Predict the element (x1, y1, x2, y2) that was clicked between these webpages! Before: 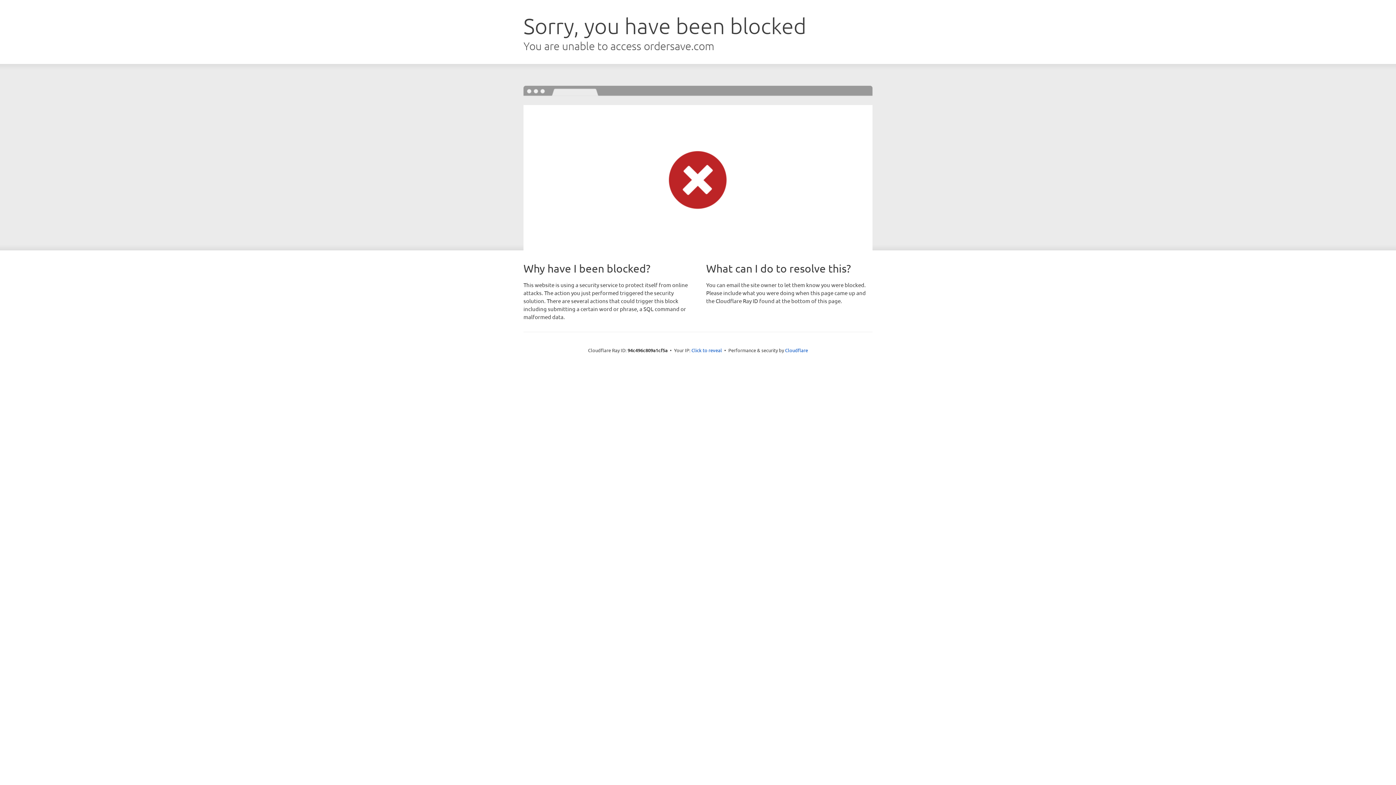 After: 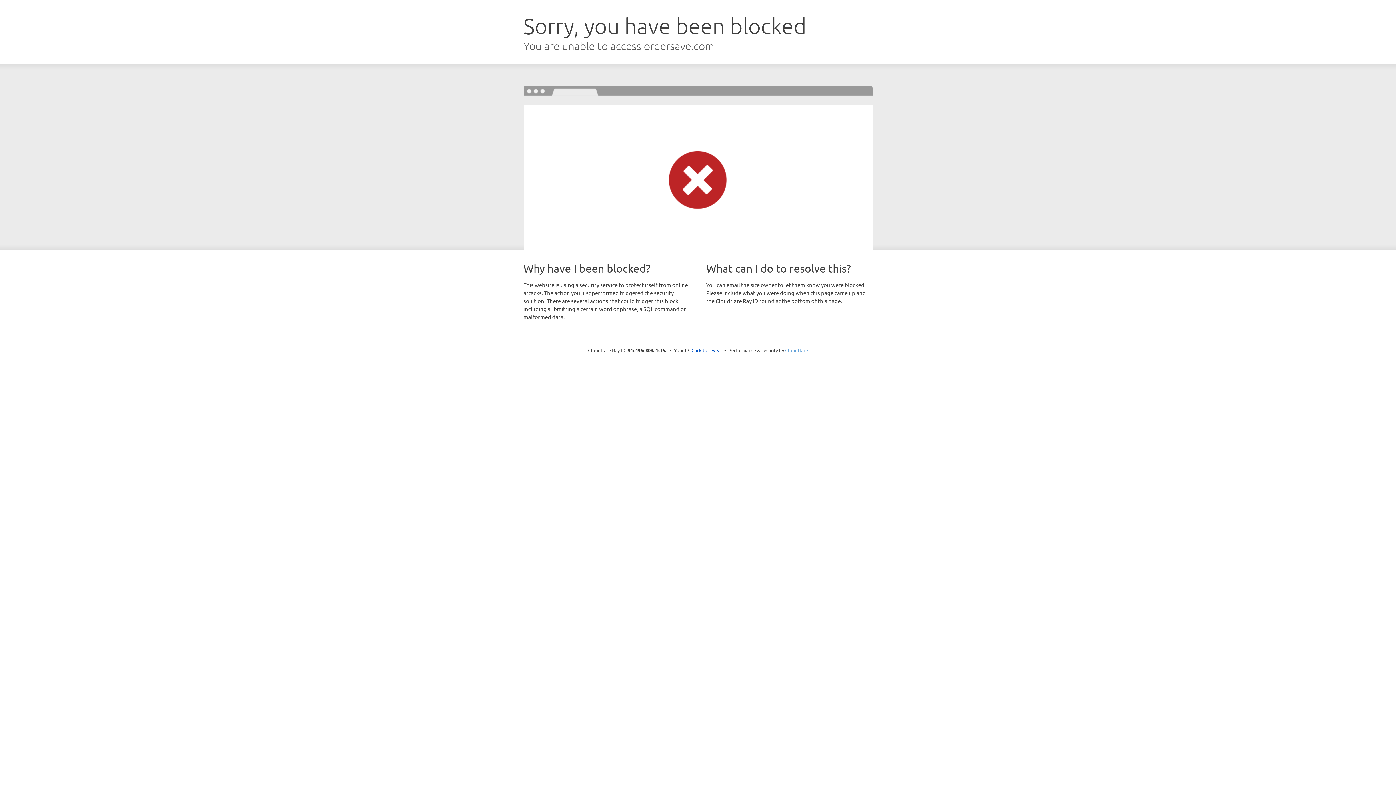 Action: label: Cloudflare bbox: (785, 347, 808, 353)